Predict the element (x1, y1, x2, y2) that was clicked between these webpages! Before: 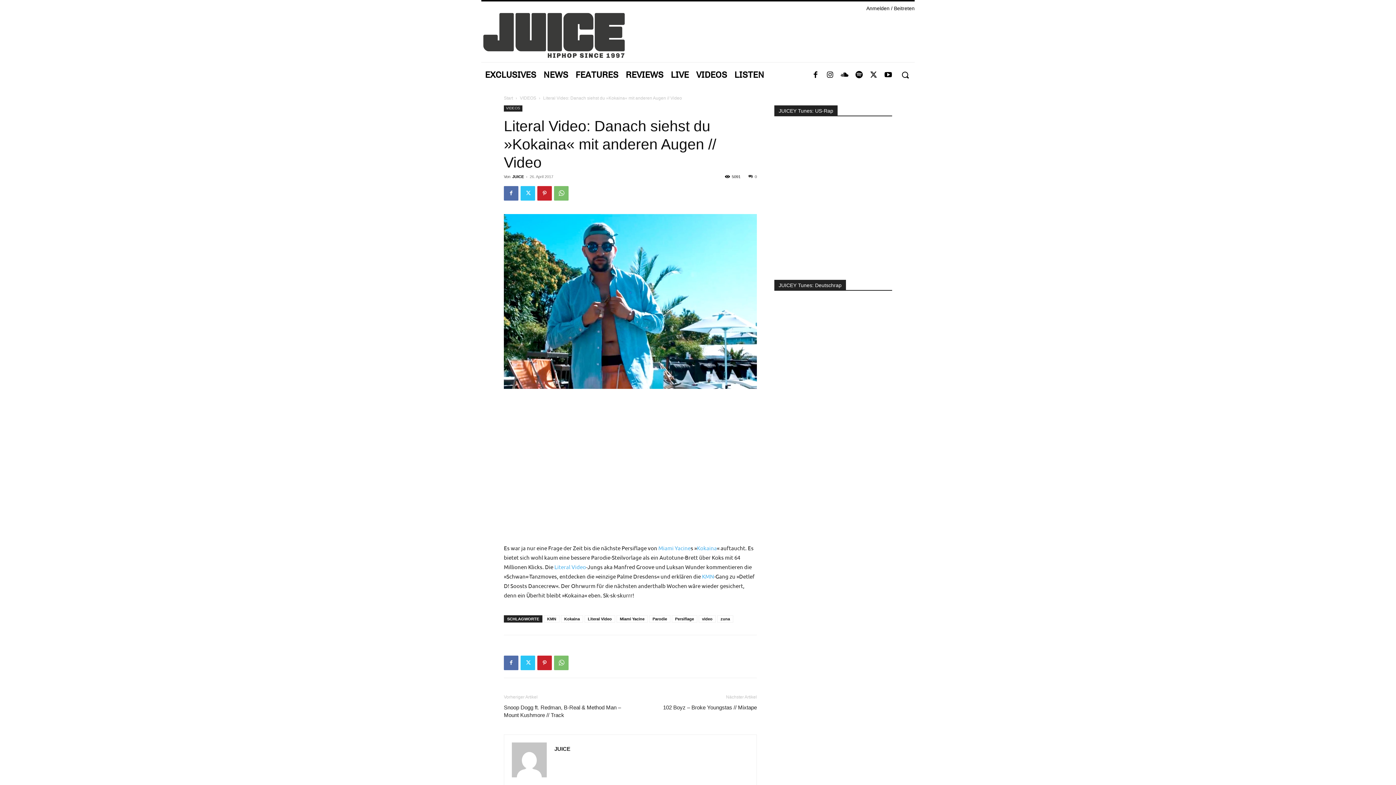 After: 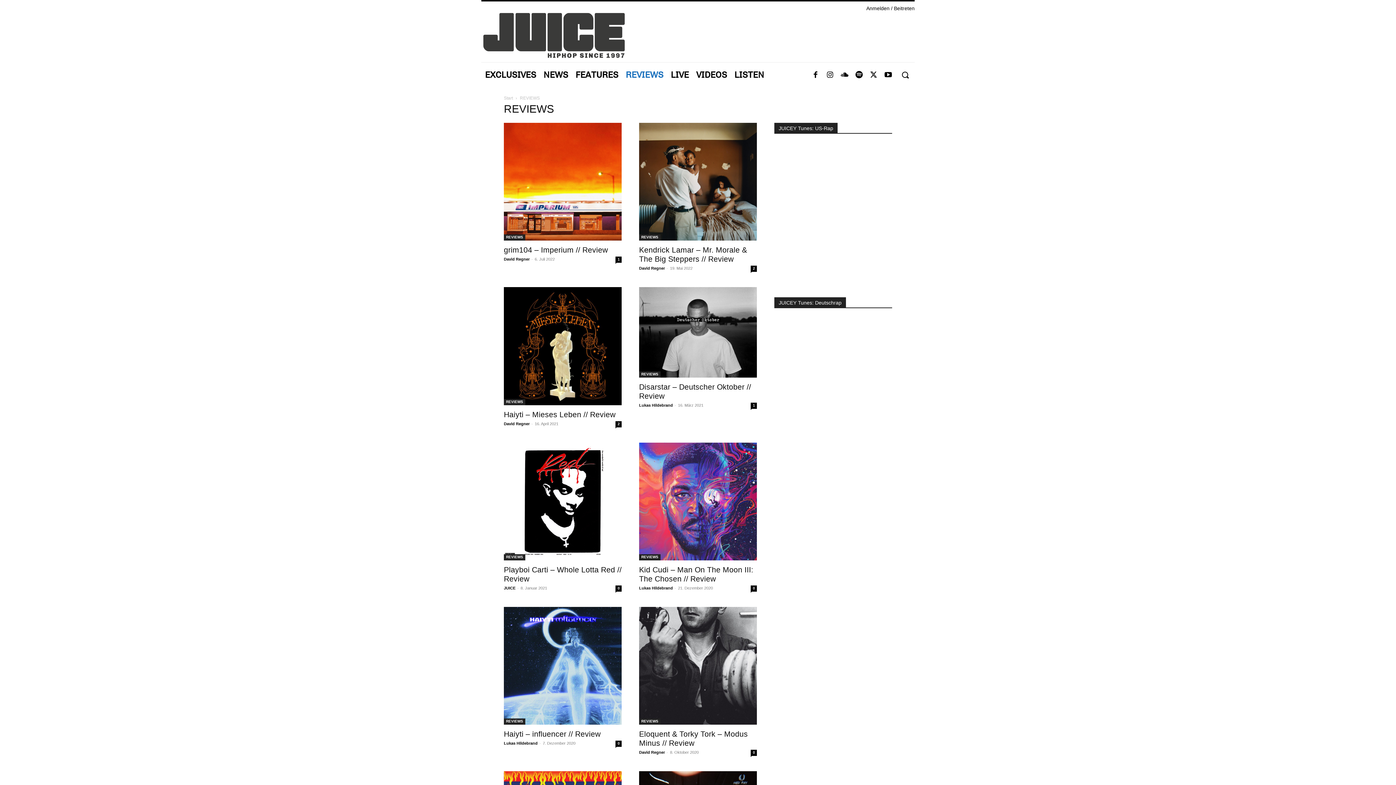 Action: label: REVIEWS bbox: (622, 65, 667, 84)